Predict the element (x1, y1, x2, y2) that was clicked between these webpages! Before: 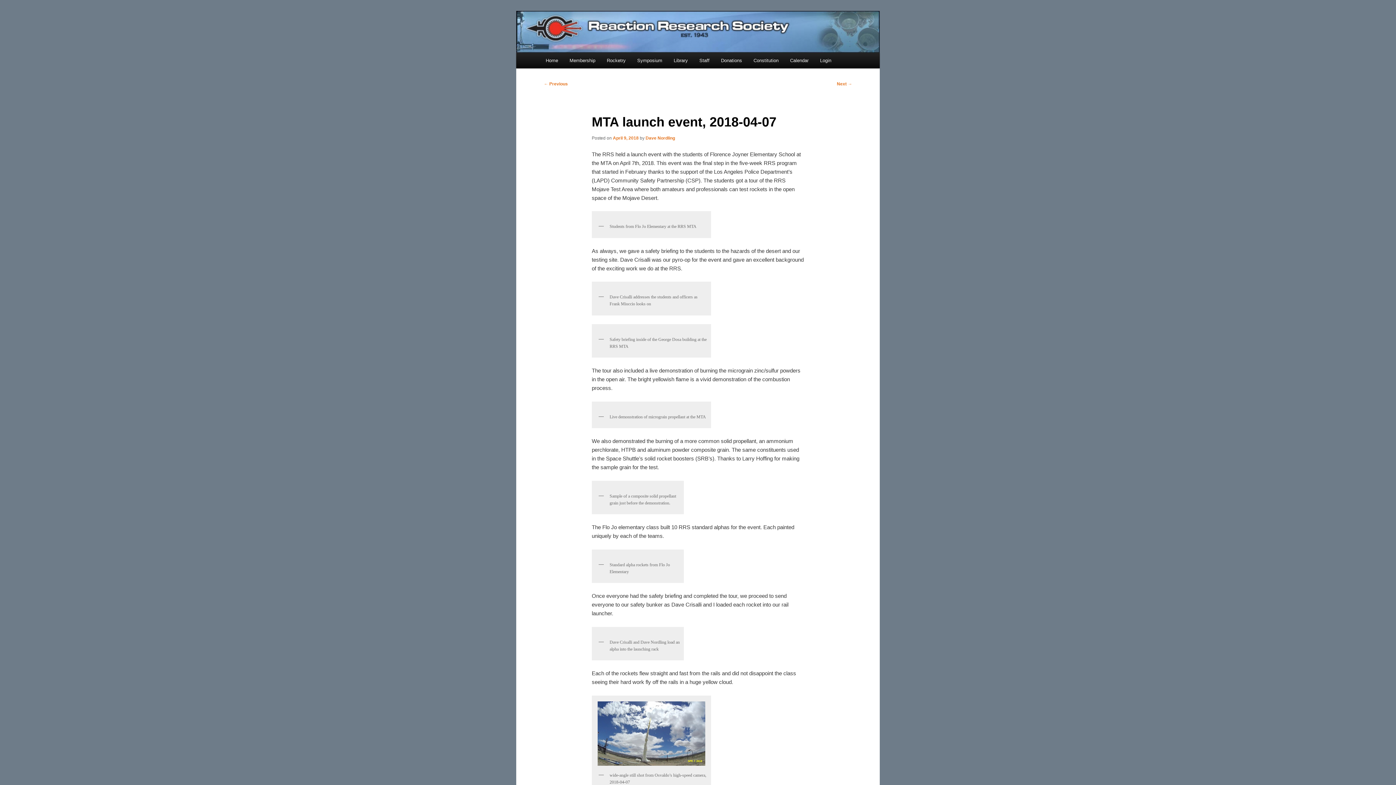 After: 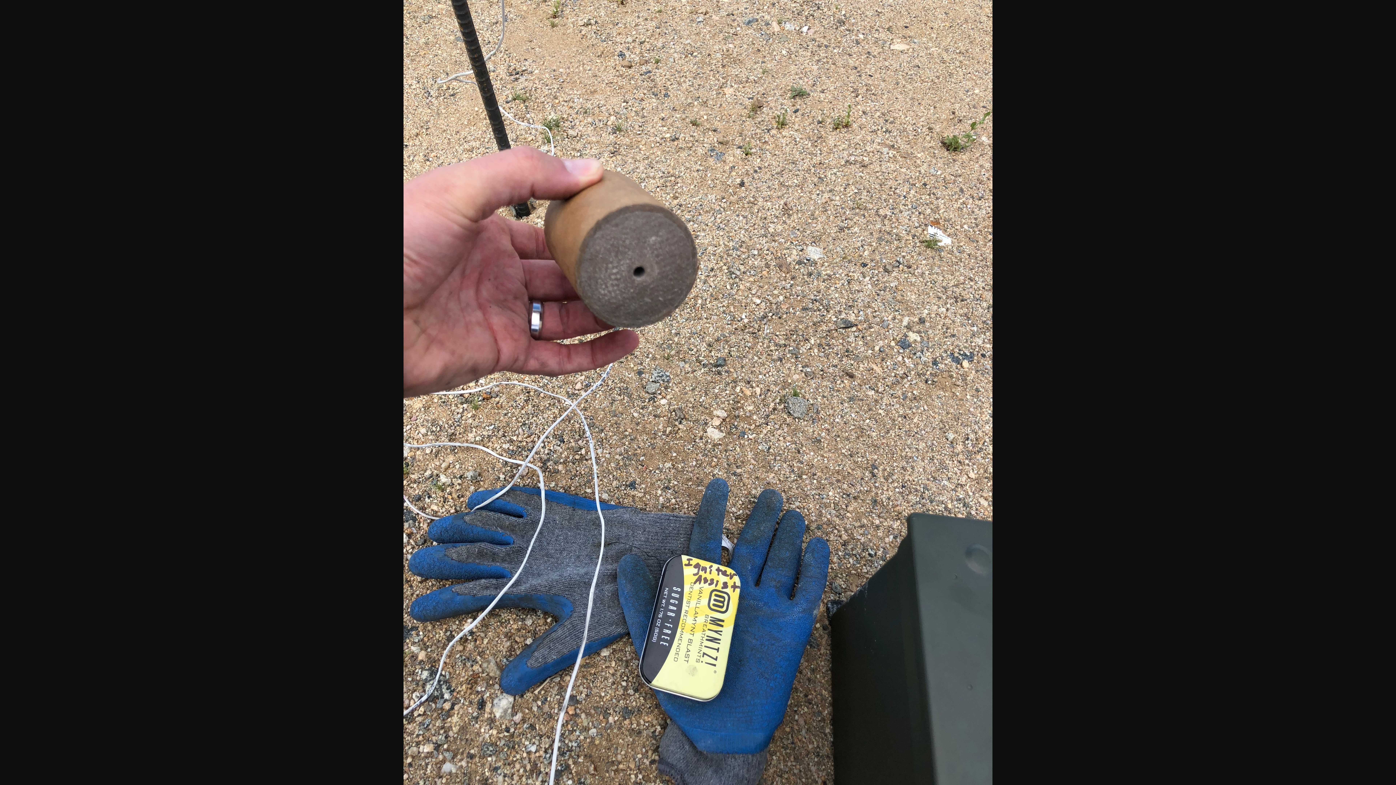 Action: bbox: (595, 484, 680, 489)